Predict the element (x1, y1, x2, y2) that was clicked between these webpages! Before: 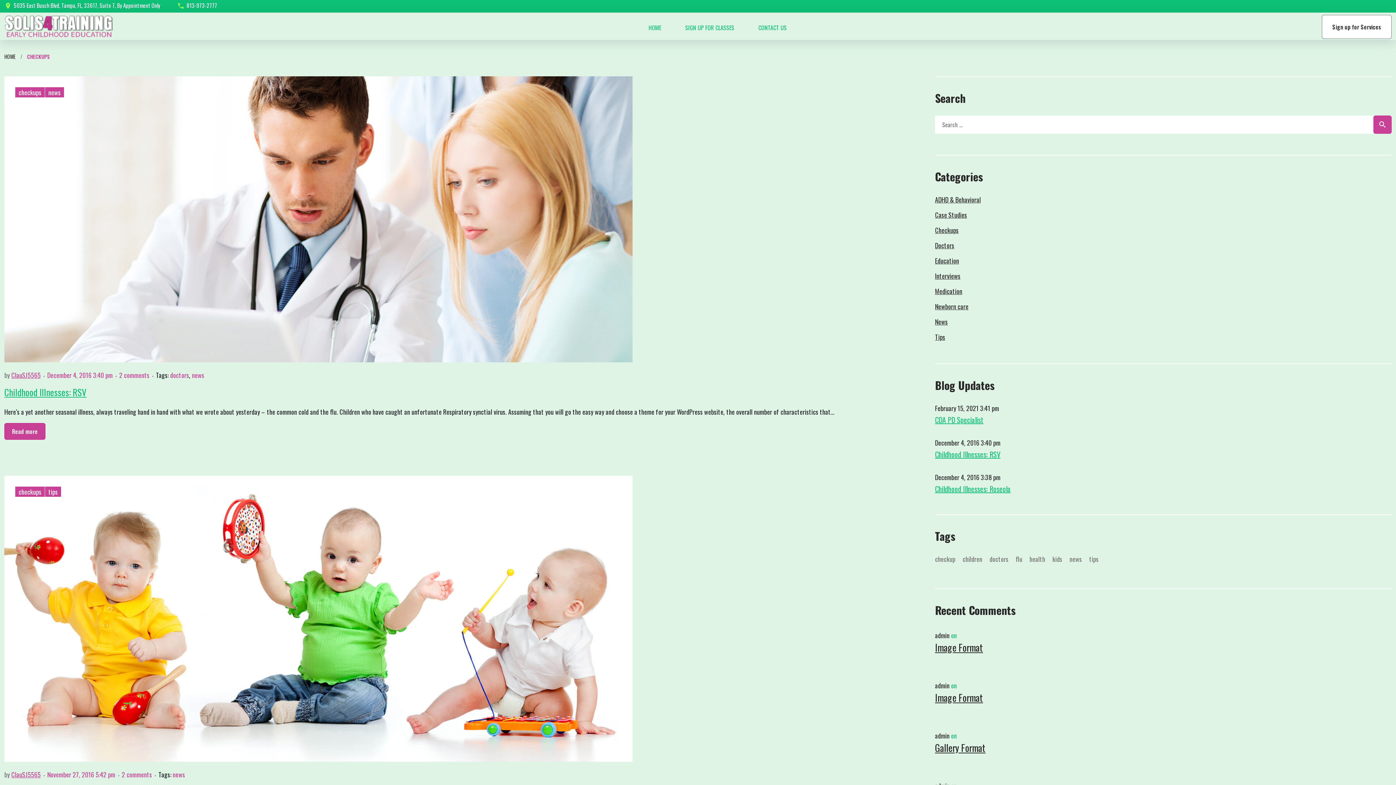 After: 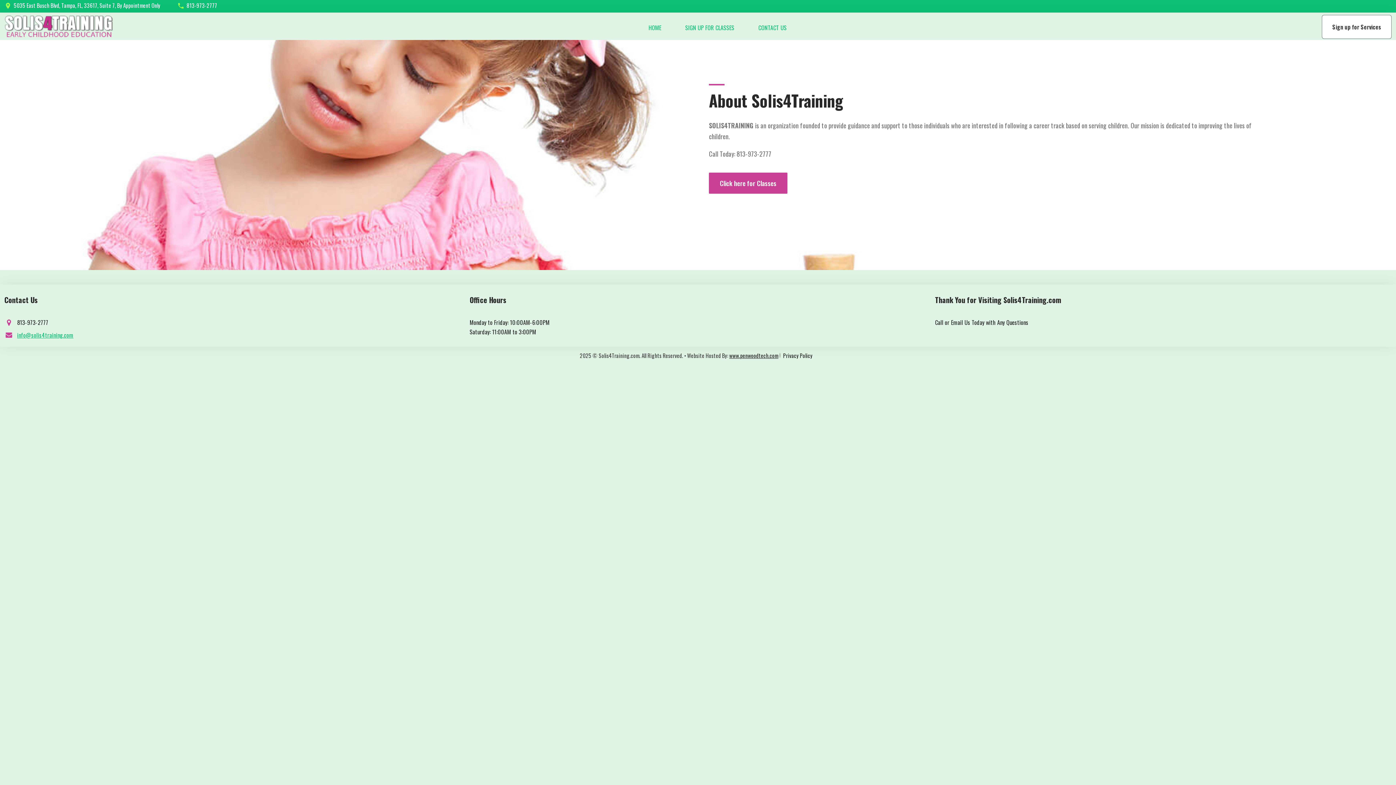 Action: bbox: (4, 13, 113, 34)